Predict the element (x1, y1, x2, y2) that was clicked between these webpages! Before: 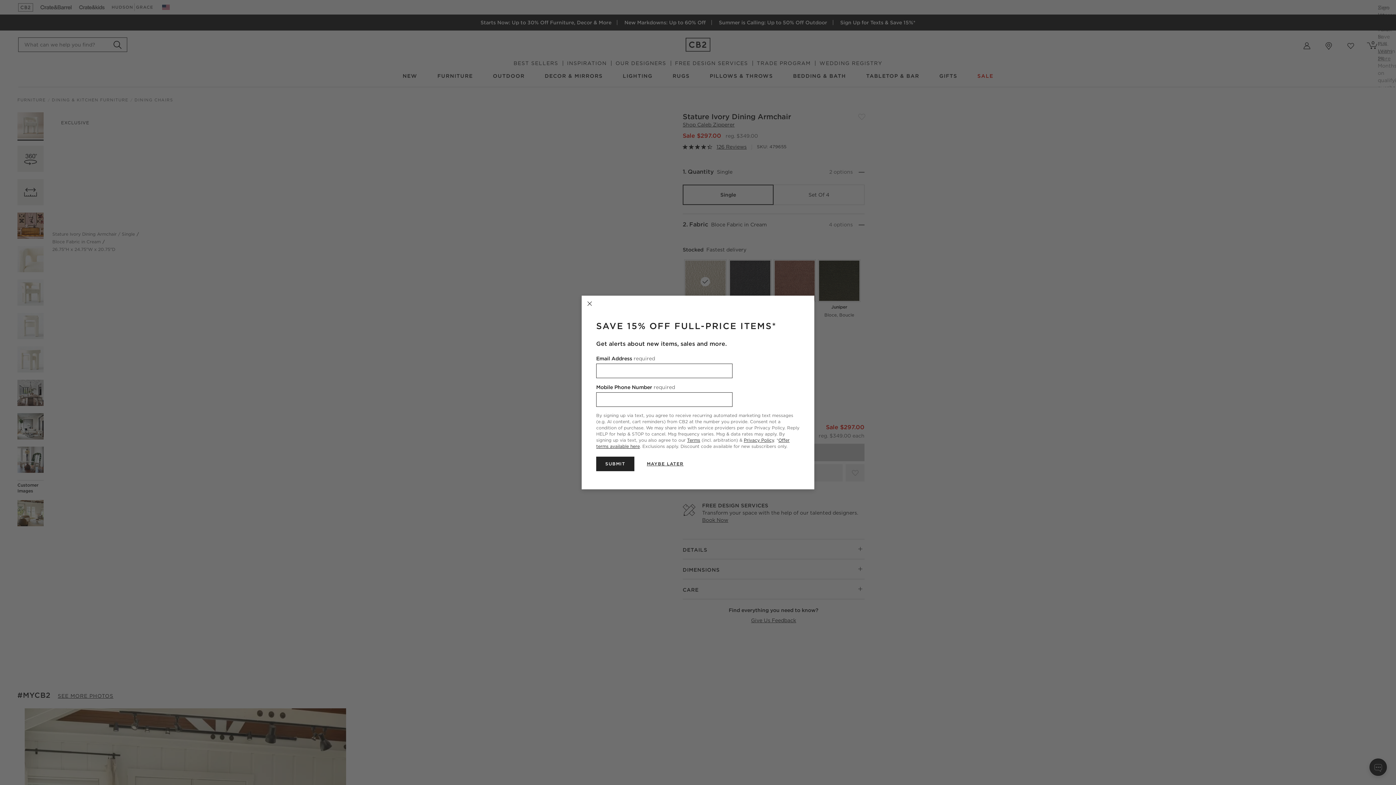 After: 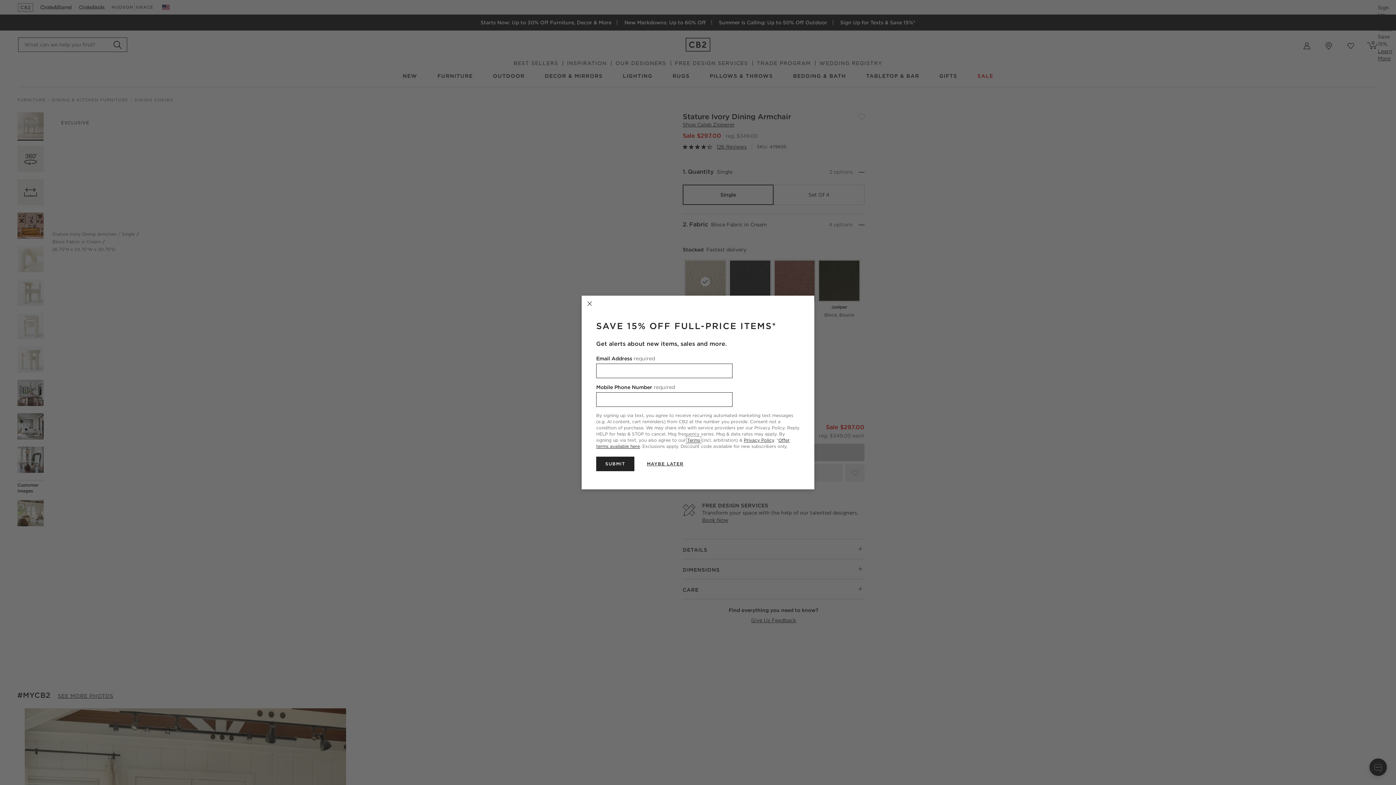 Action: bbox: (687, 437, 700, 443) label: Terms